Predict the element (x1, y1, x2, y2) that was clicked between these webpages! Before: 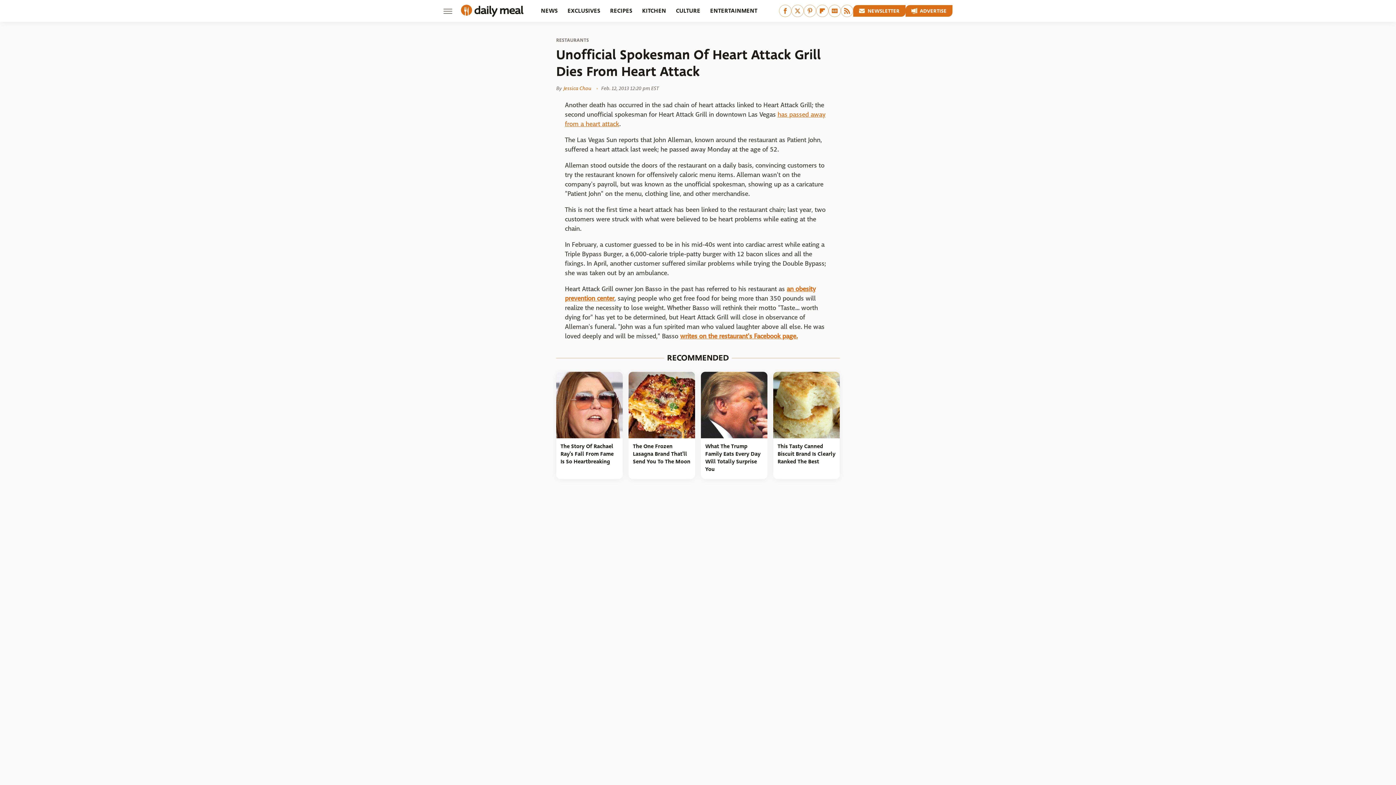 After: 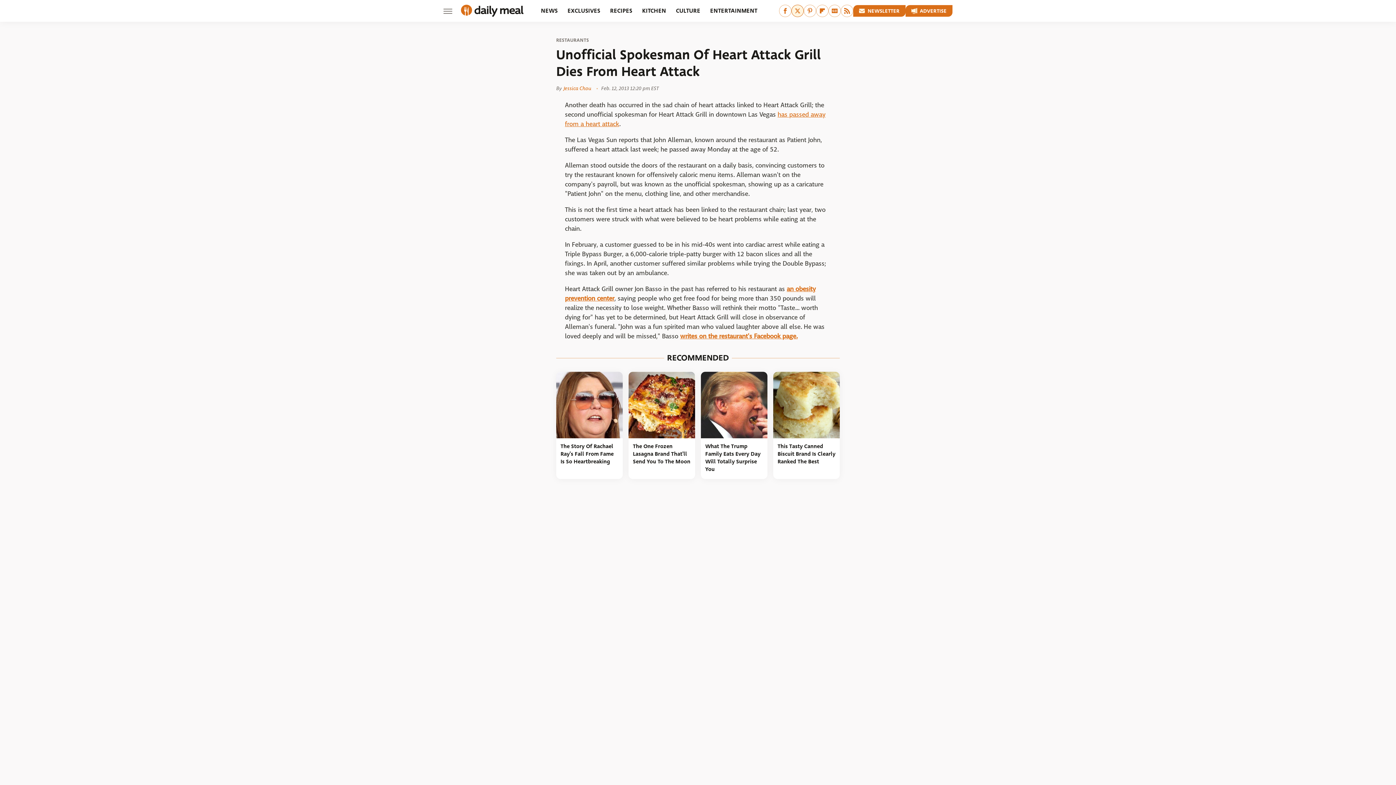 Action: bbox: (791, 4, 804, 17) label: Twitter